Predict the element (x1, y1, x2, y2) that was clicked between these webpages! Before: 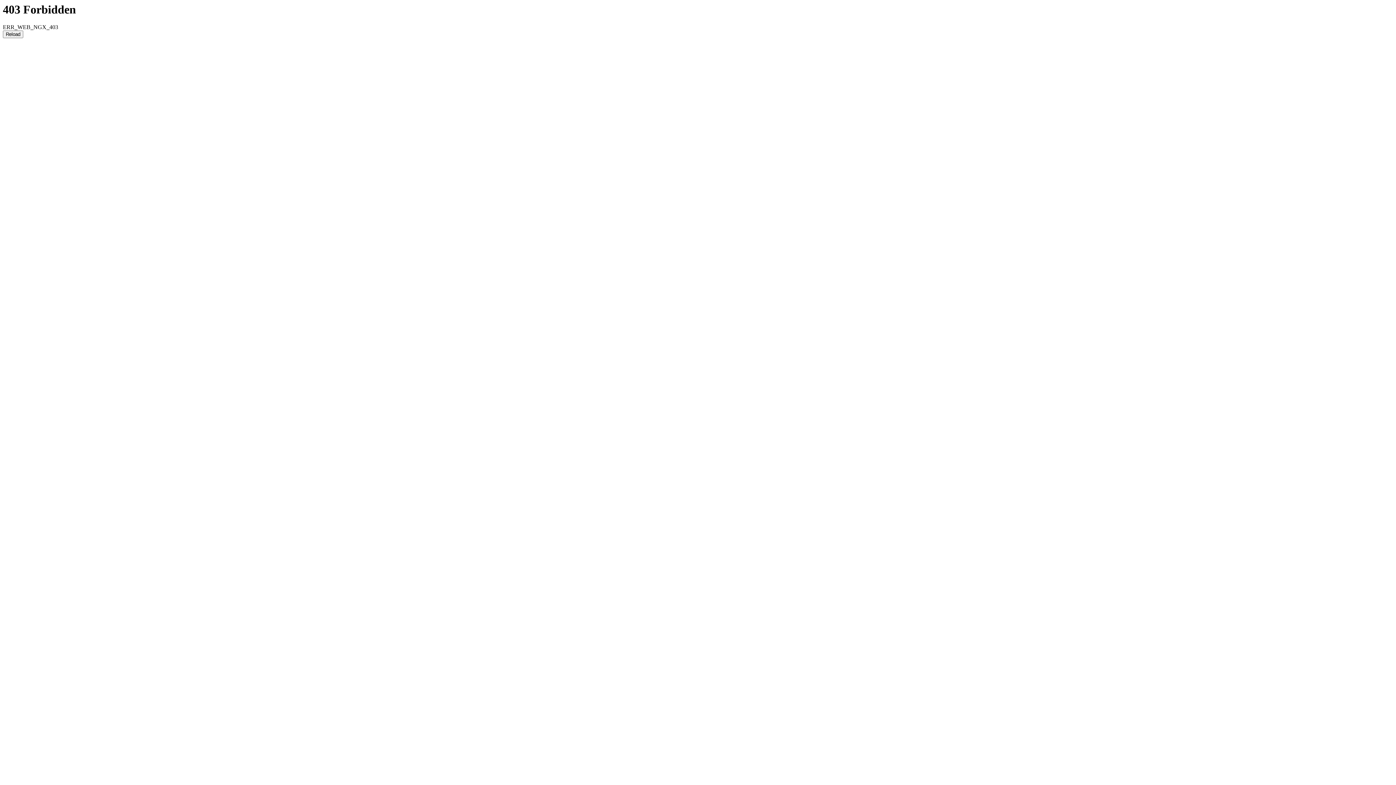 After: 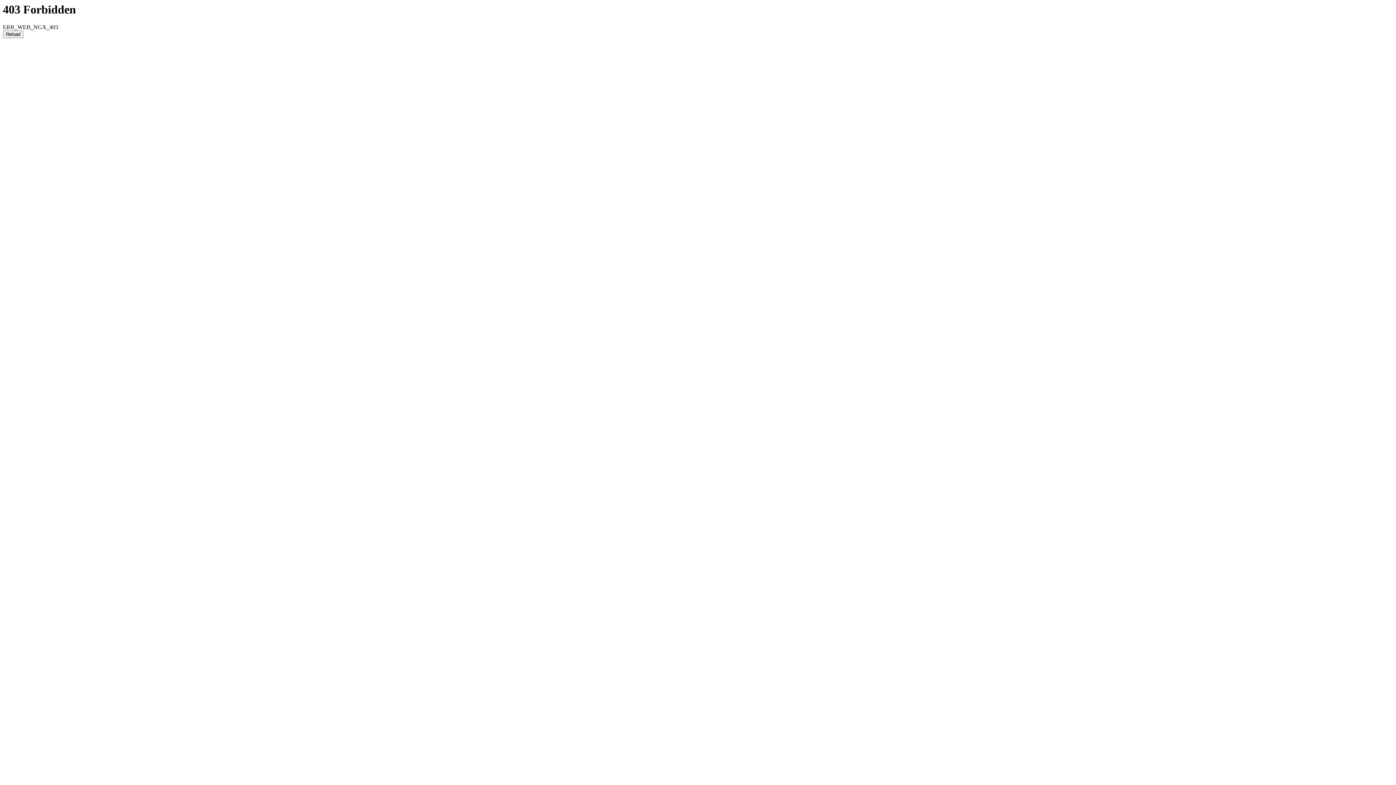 Action: label: Reload bbox: (2, 30, 23, 38)